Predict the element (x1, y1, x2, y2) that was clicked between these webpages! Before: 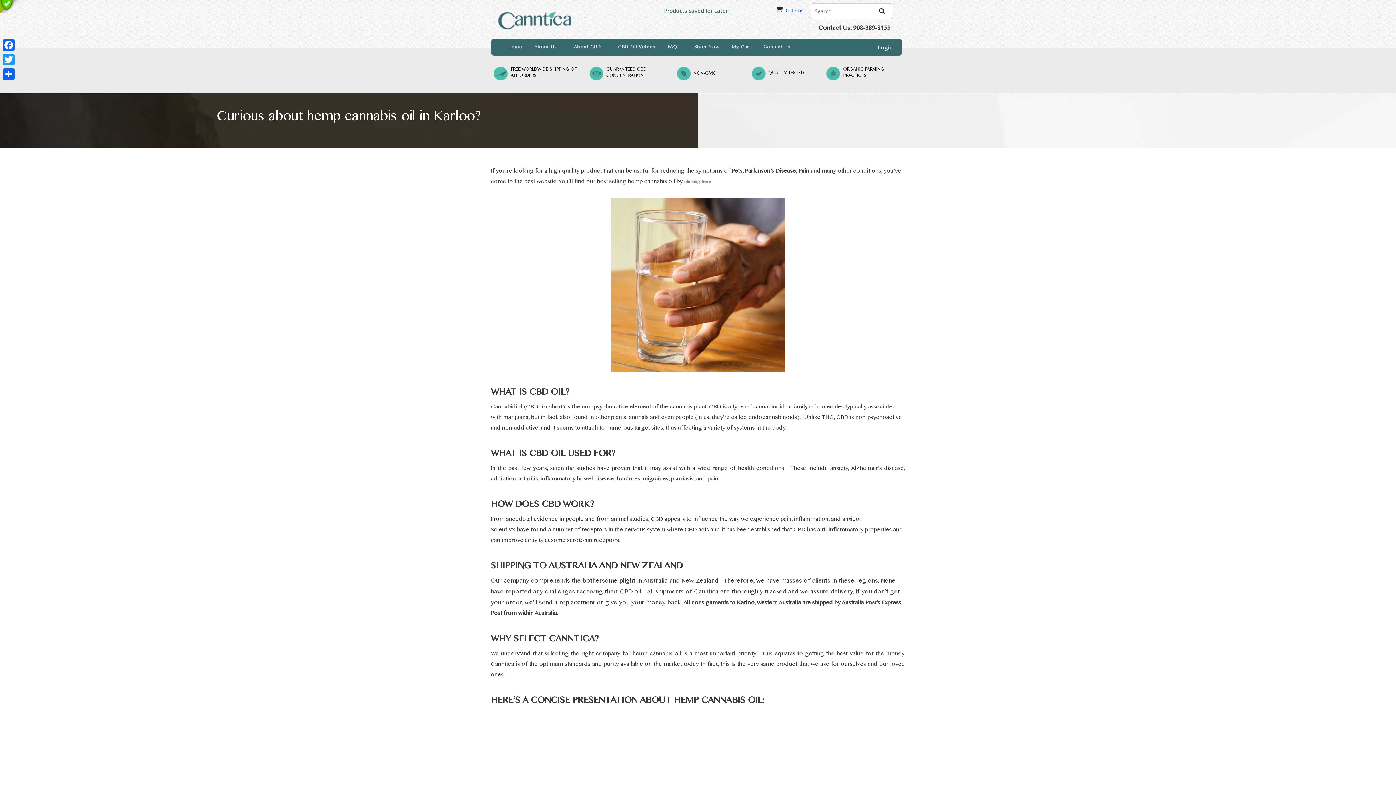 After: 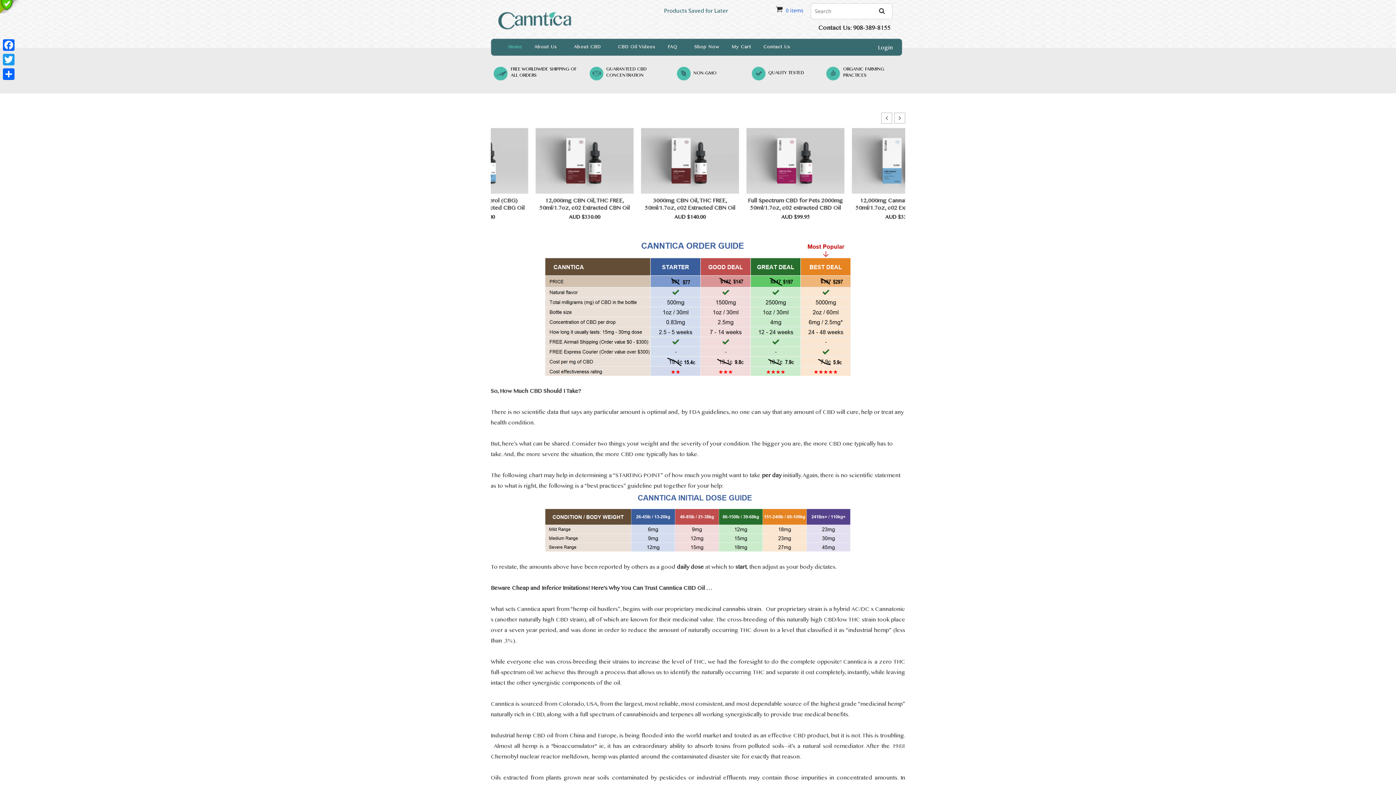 Action: bbox: (490, 17, 578, 23)